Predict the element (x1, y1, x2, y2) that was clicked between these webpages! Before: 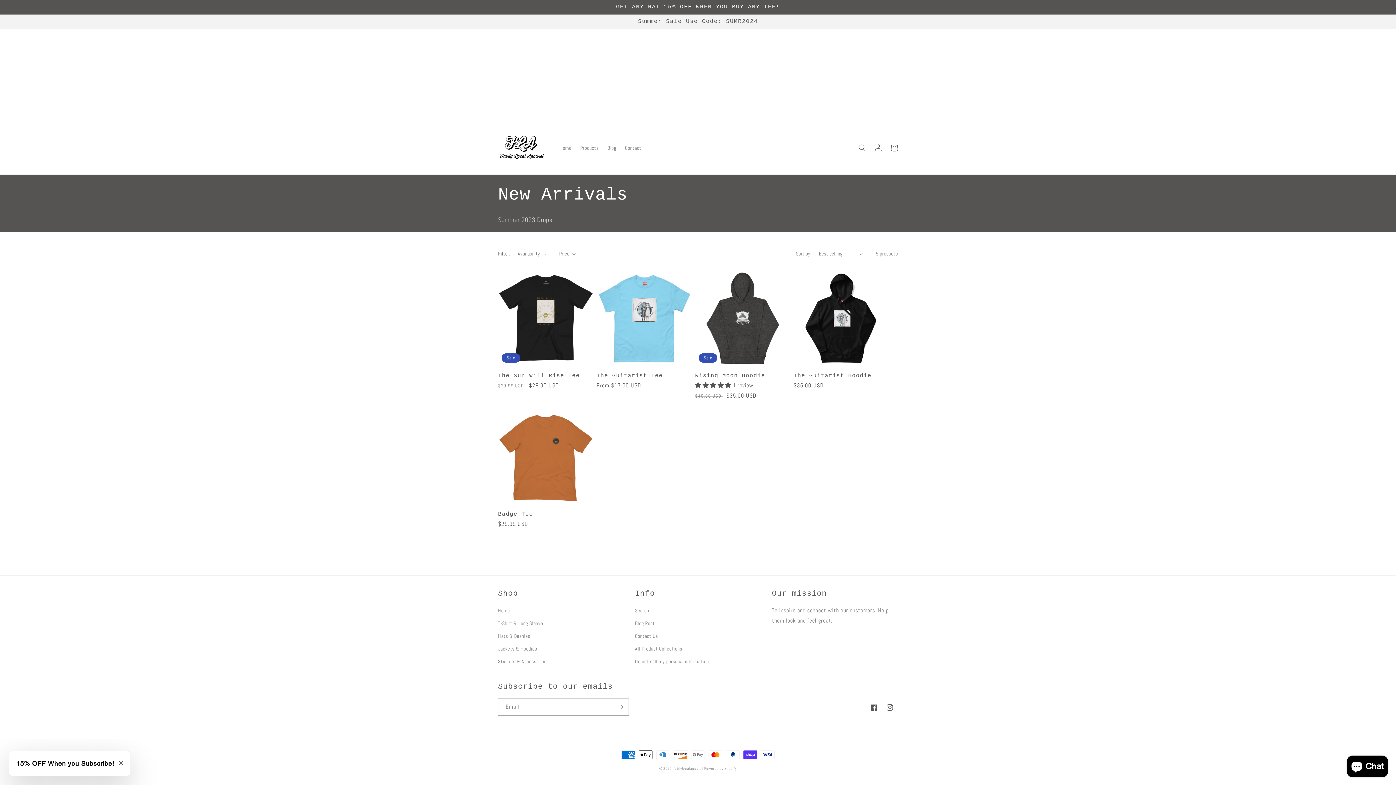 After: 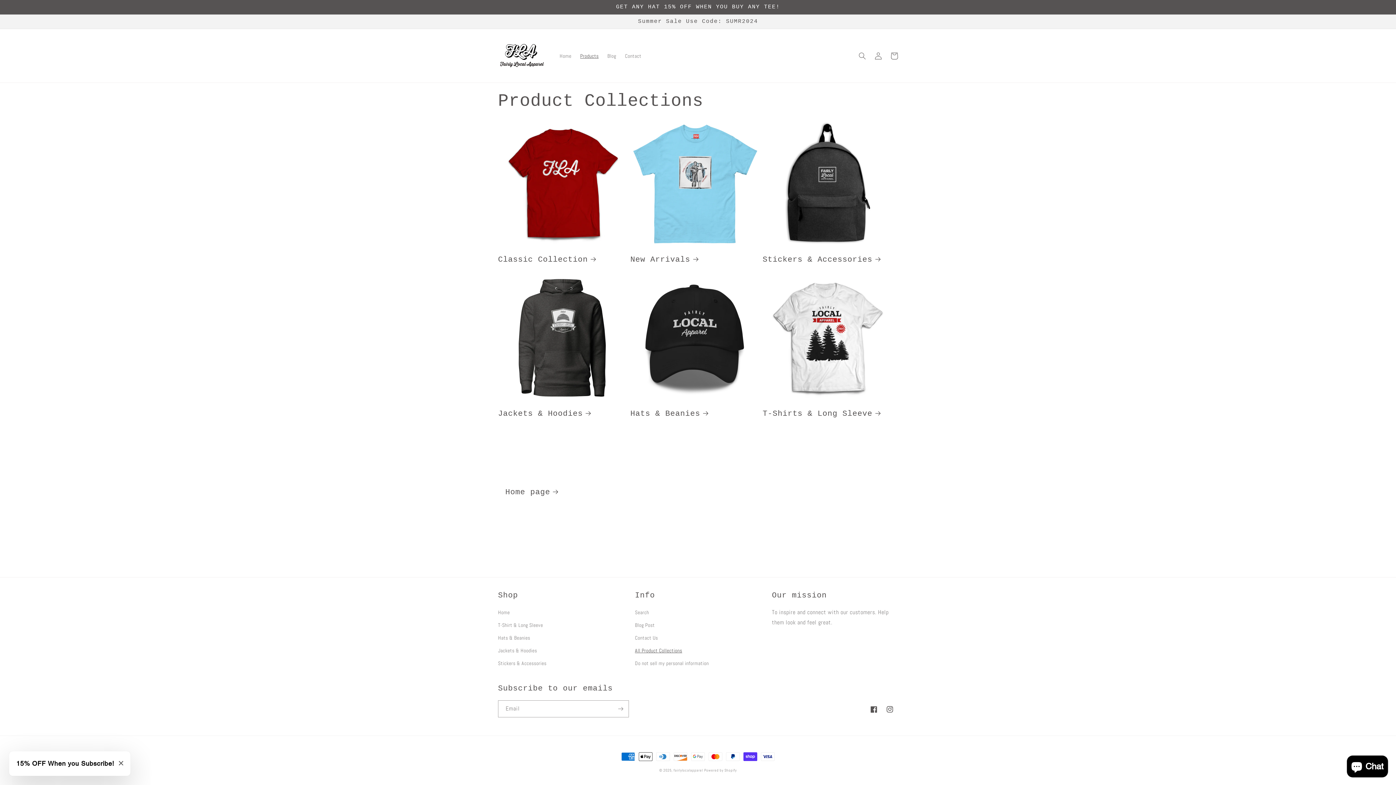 Action: label: All Product Collections bbox: (635, 642, 682, 655)